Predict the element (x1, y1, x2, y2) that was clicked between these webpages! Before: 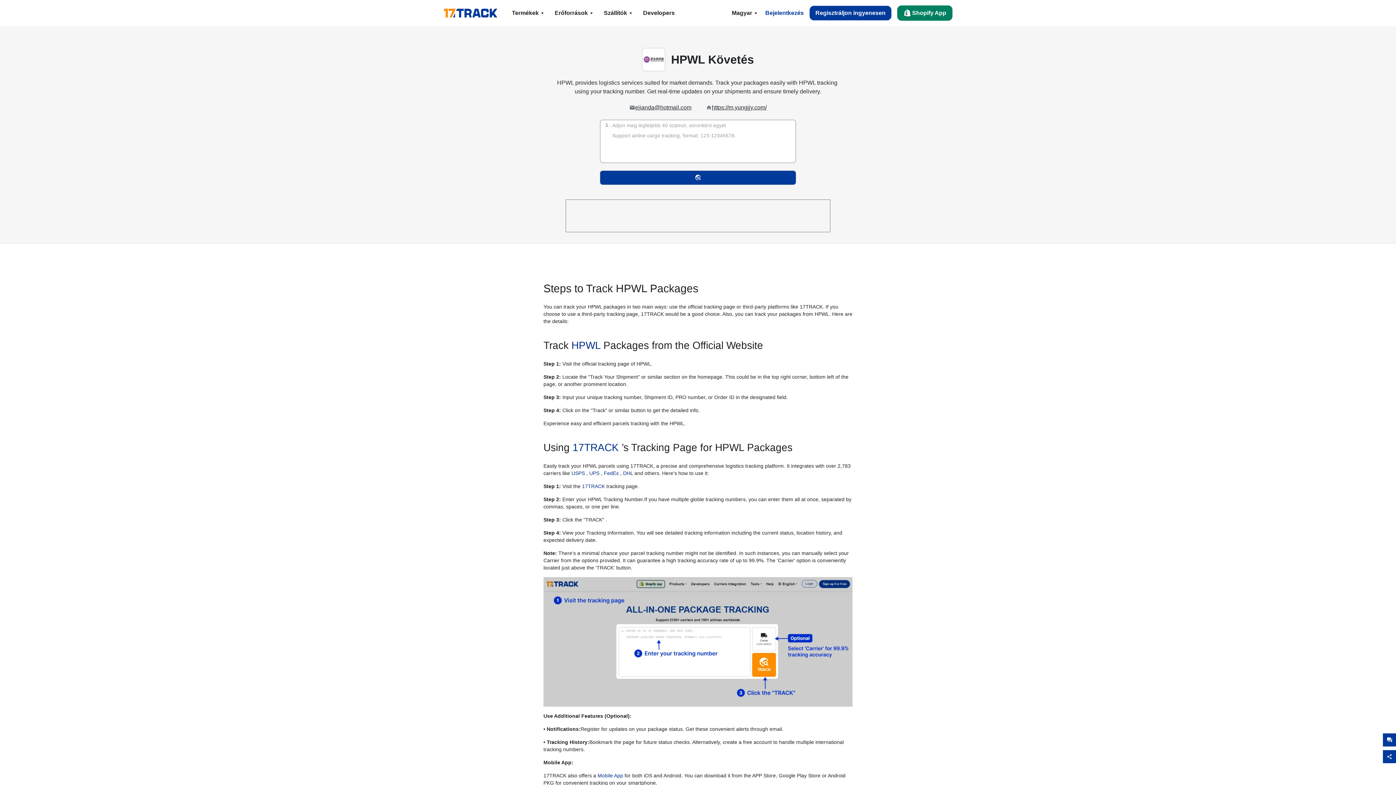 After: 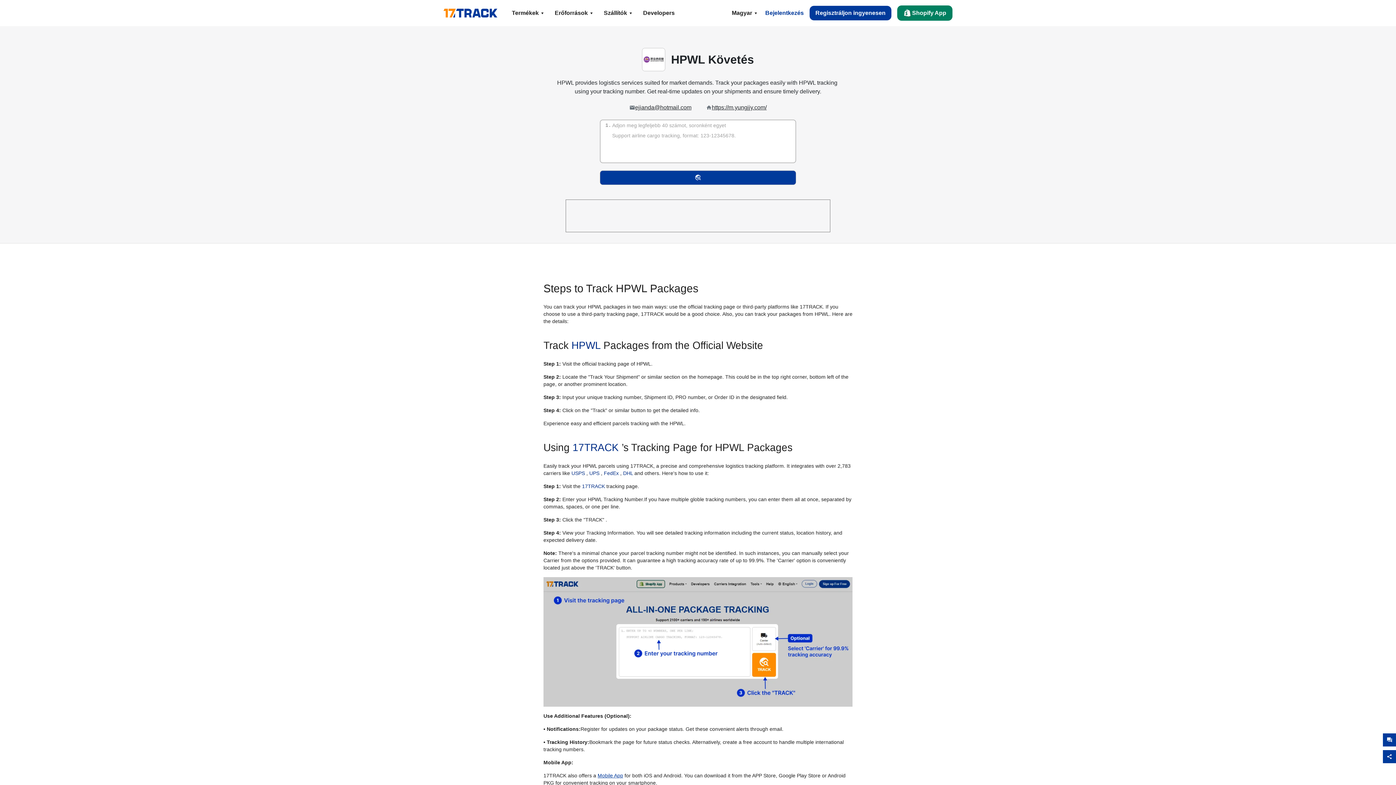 Action: label: Mobile App bbox: (597, 773, 623, 778)